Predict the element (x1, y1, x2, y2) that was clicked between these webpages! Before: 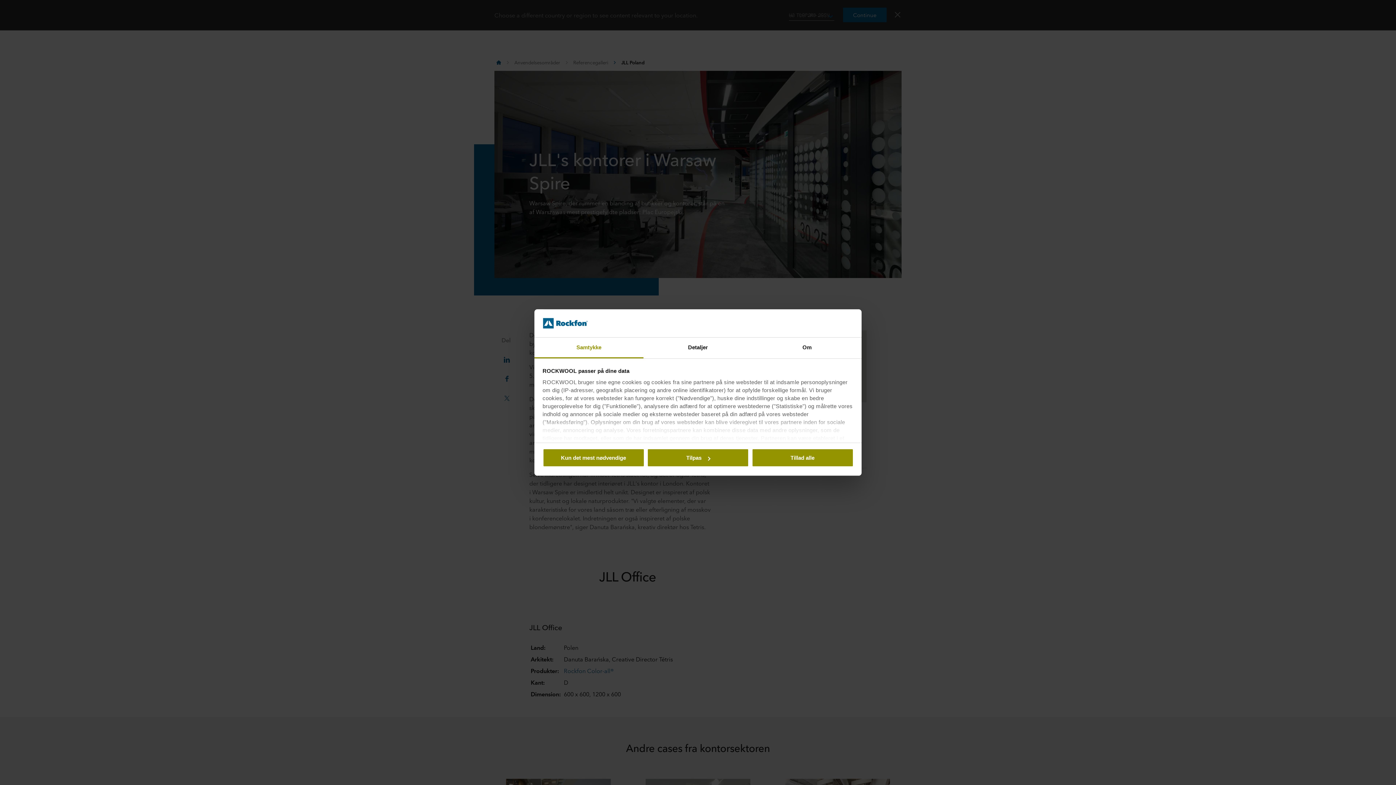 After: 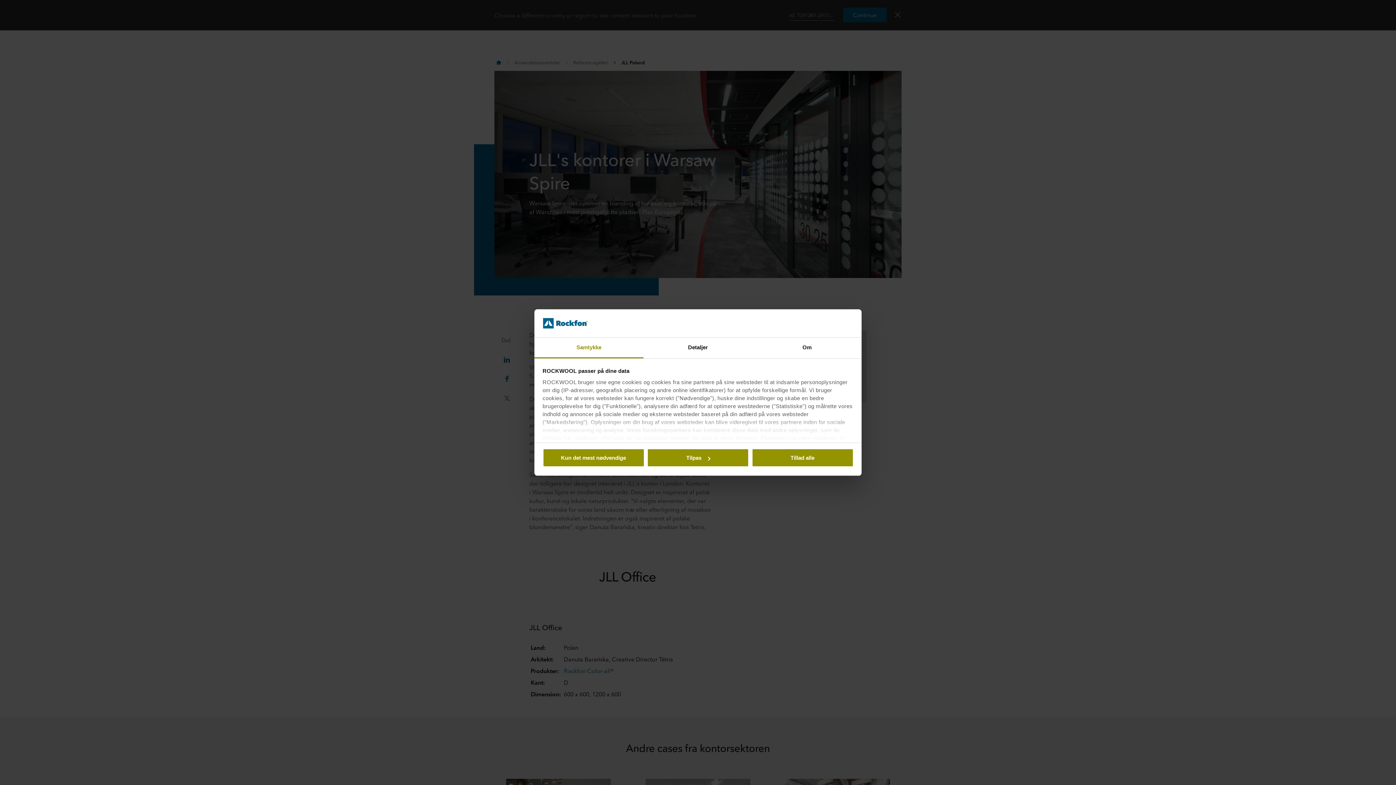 Action: label: Samtykke bbox: (534, 337, 643, 358)